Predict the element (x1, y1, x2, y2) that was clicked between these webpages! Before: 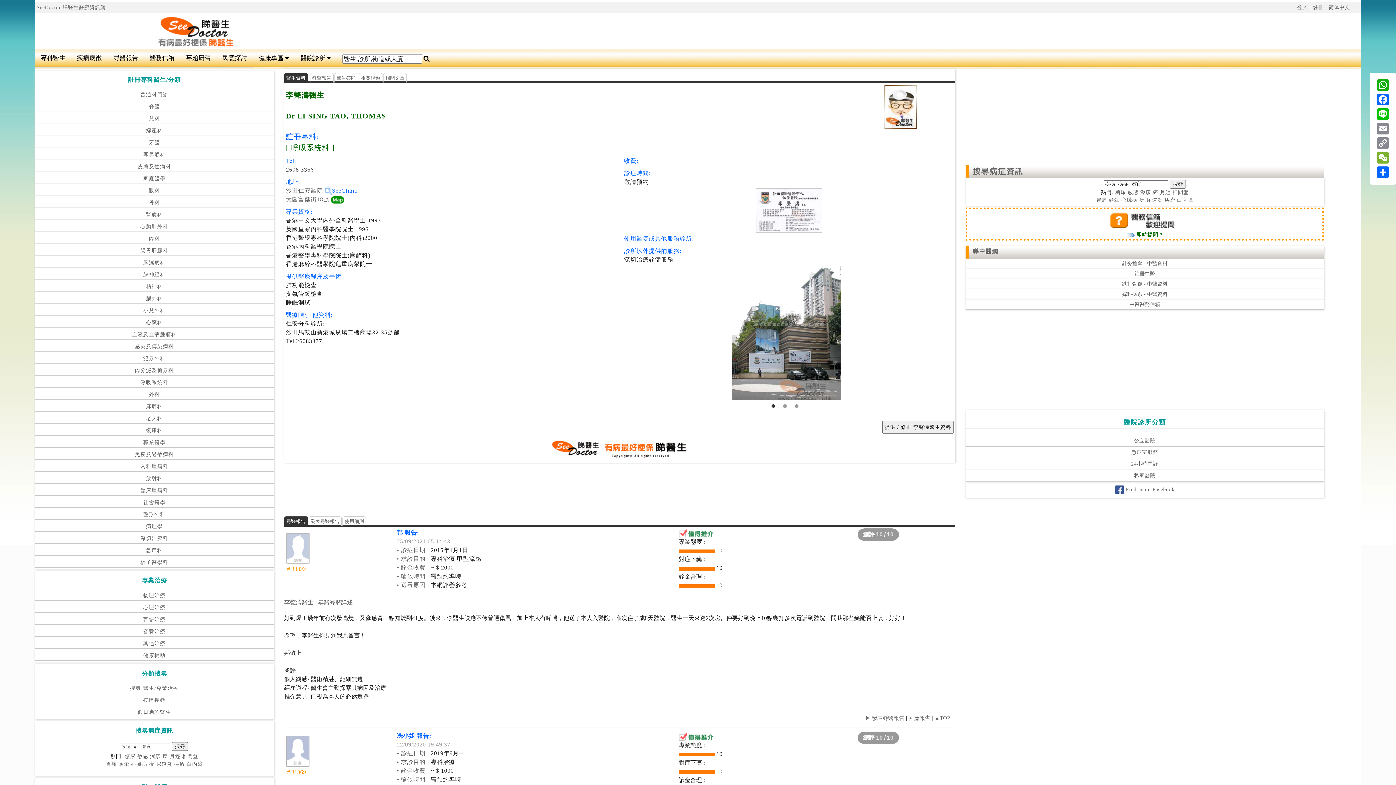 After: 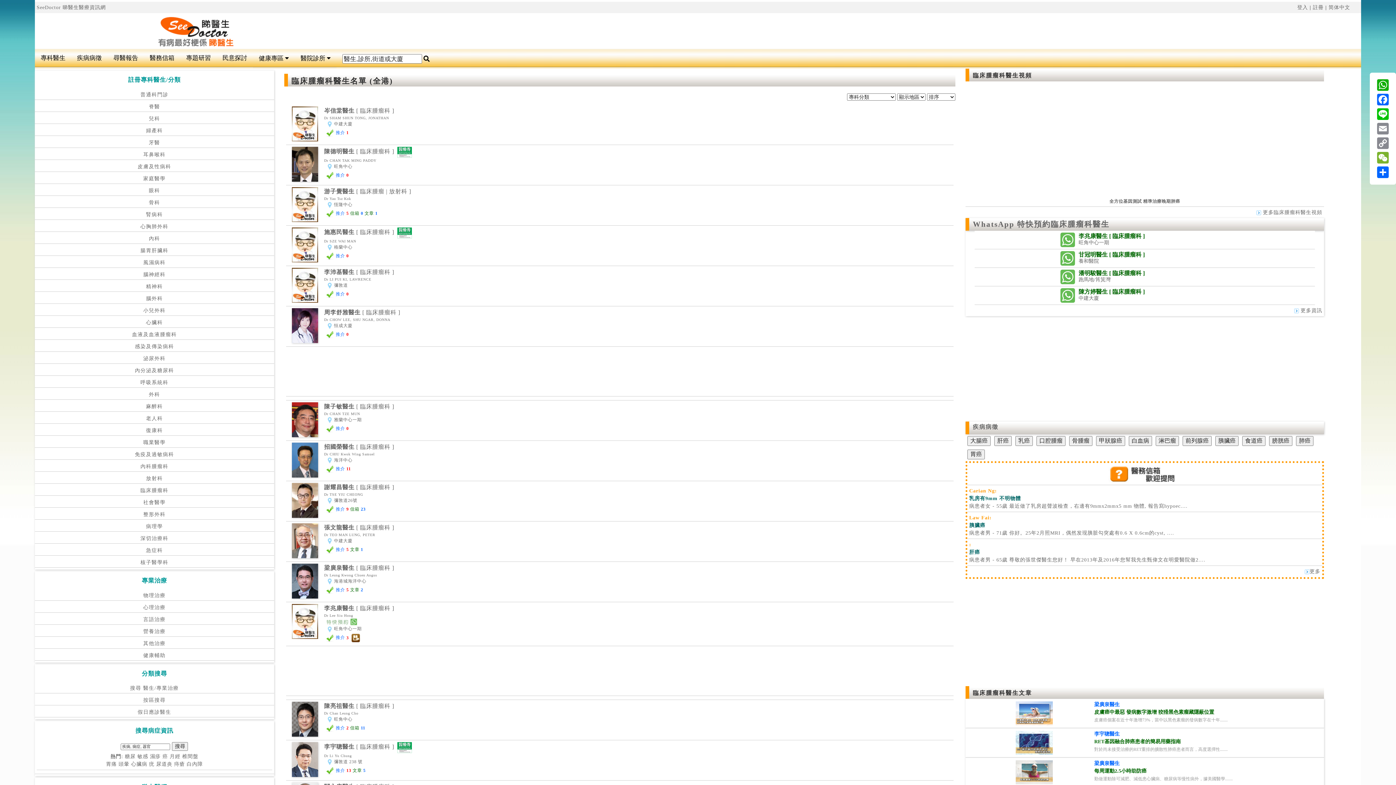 Action: bbox: (140, 487, 168, 493) label: 臨床腫瘤科